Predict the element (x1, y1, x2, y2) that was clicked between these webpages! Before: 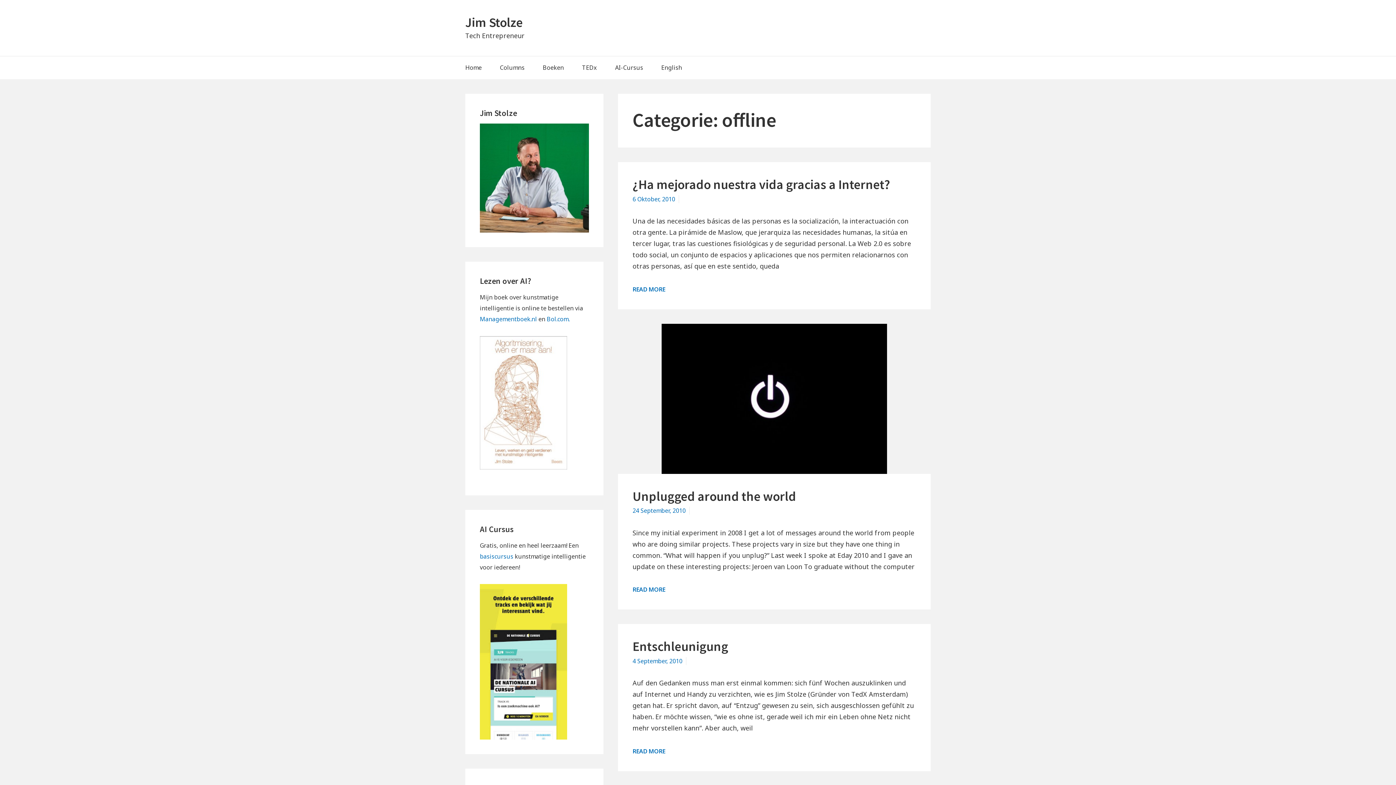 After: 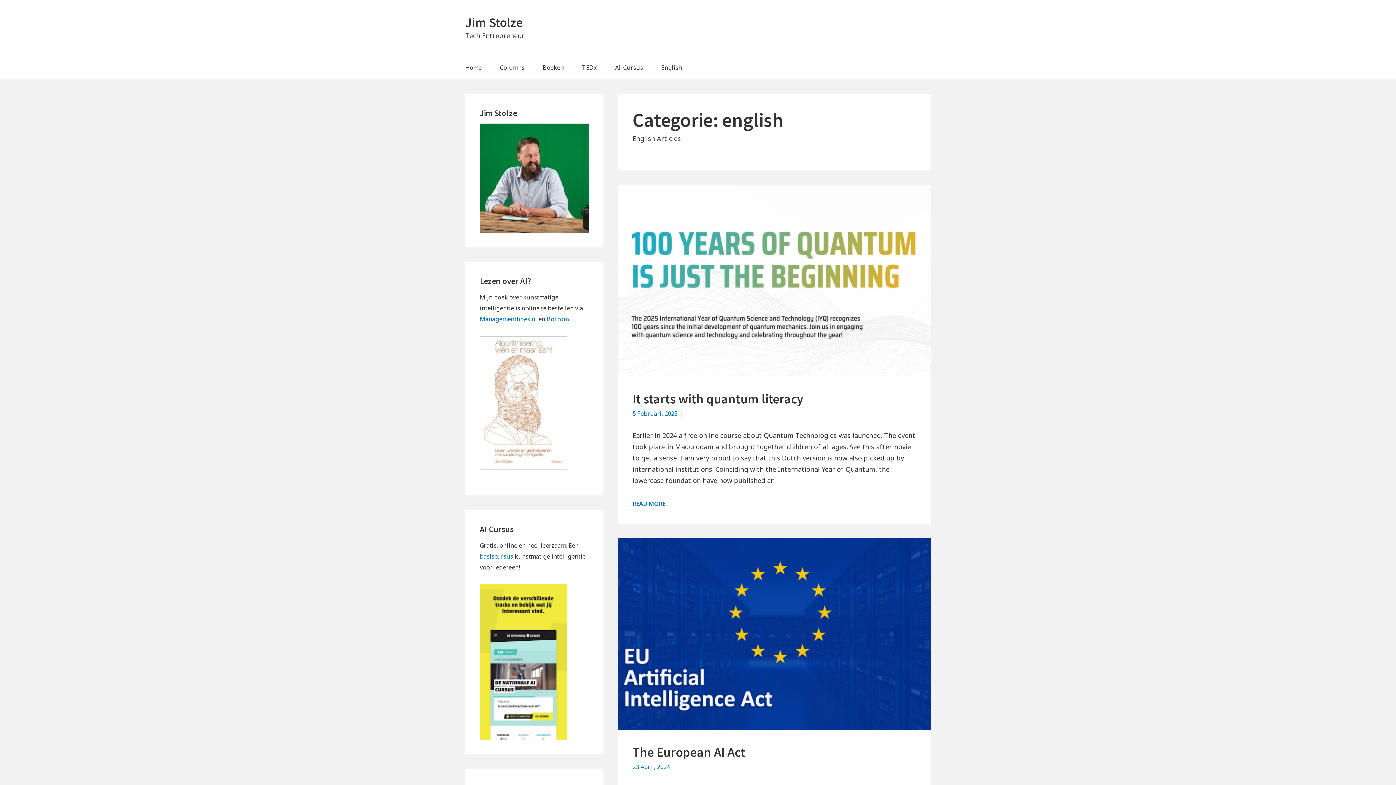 Action: label: English bbox: (653, 56, 690, 79)